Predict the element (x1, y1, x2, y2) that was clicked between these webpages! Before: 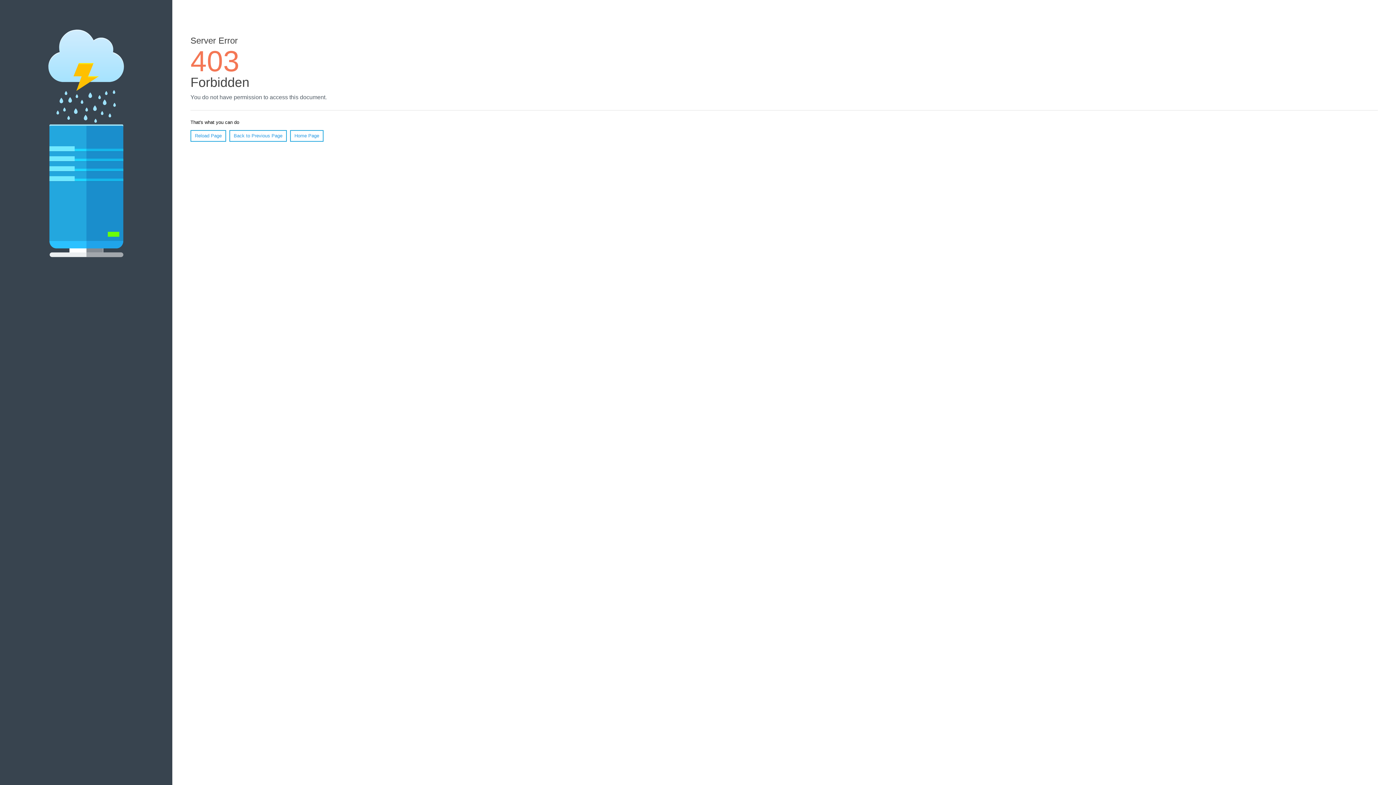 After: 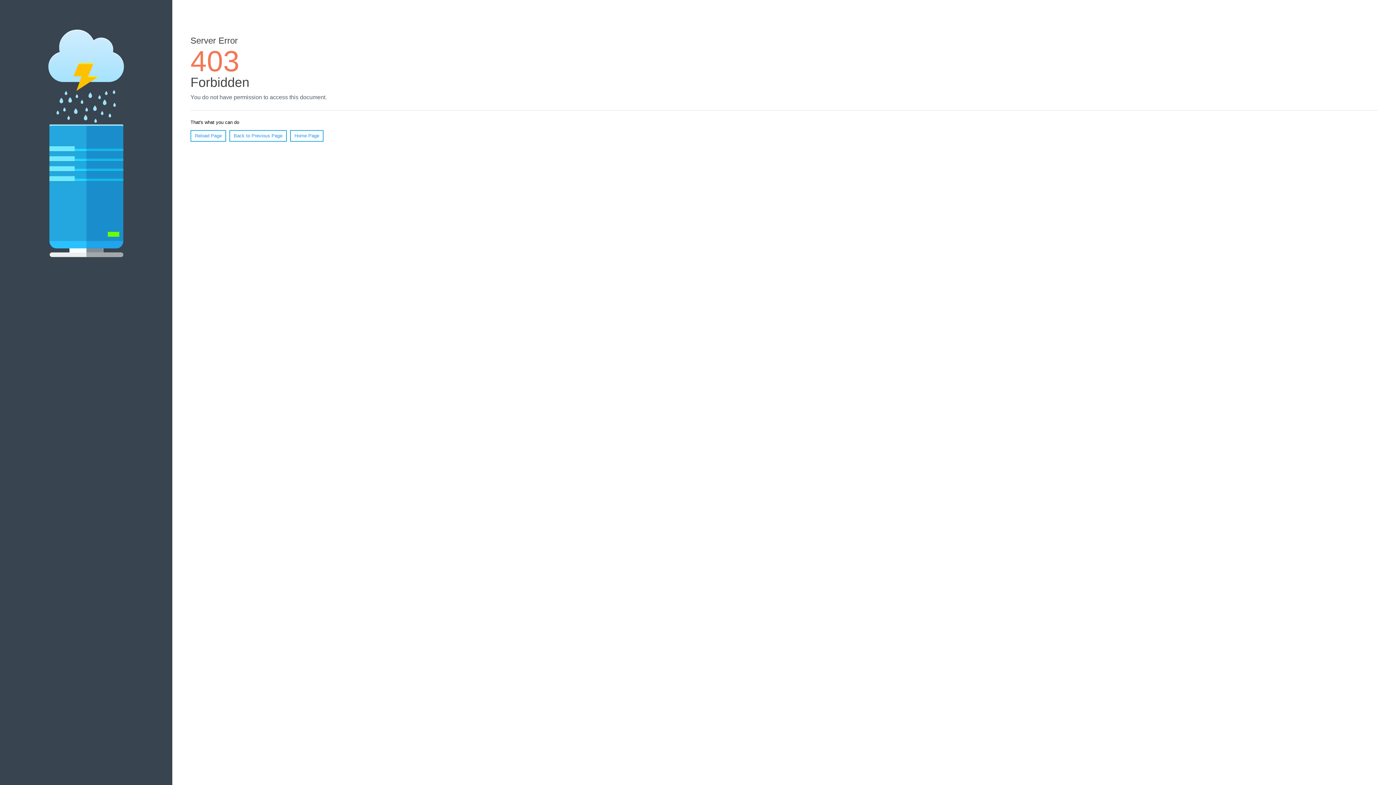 Action: bbox: (190, 130, 226, 141) label: Reload Page